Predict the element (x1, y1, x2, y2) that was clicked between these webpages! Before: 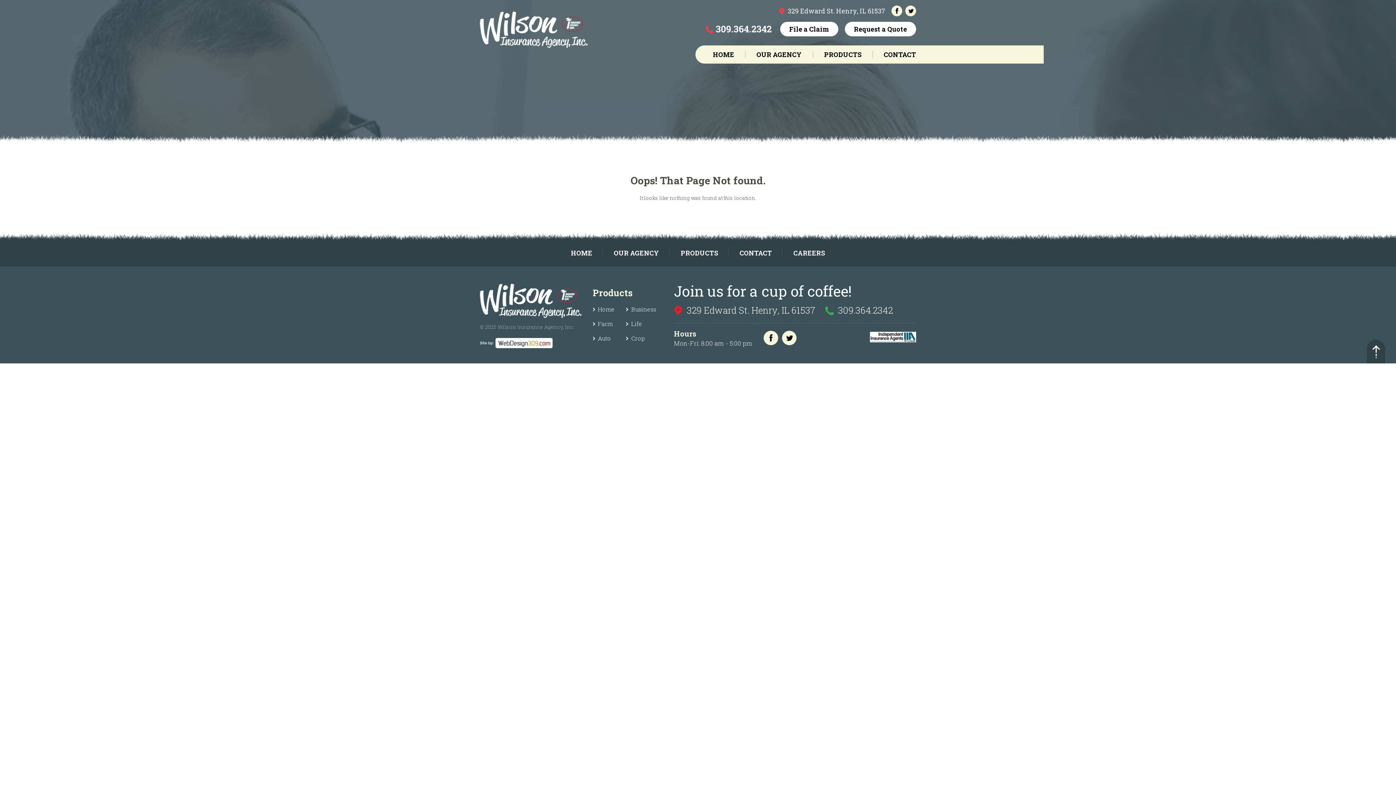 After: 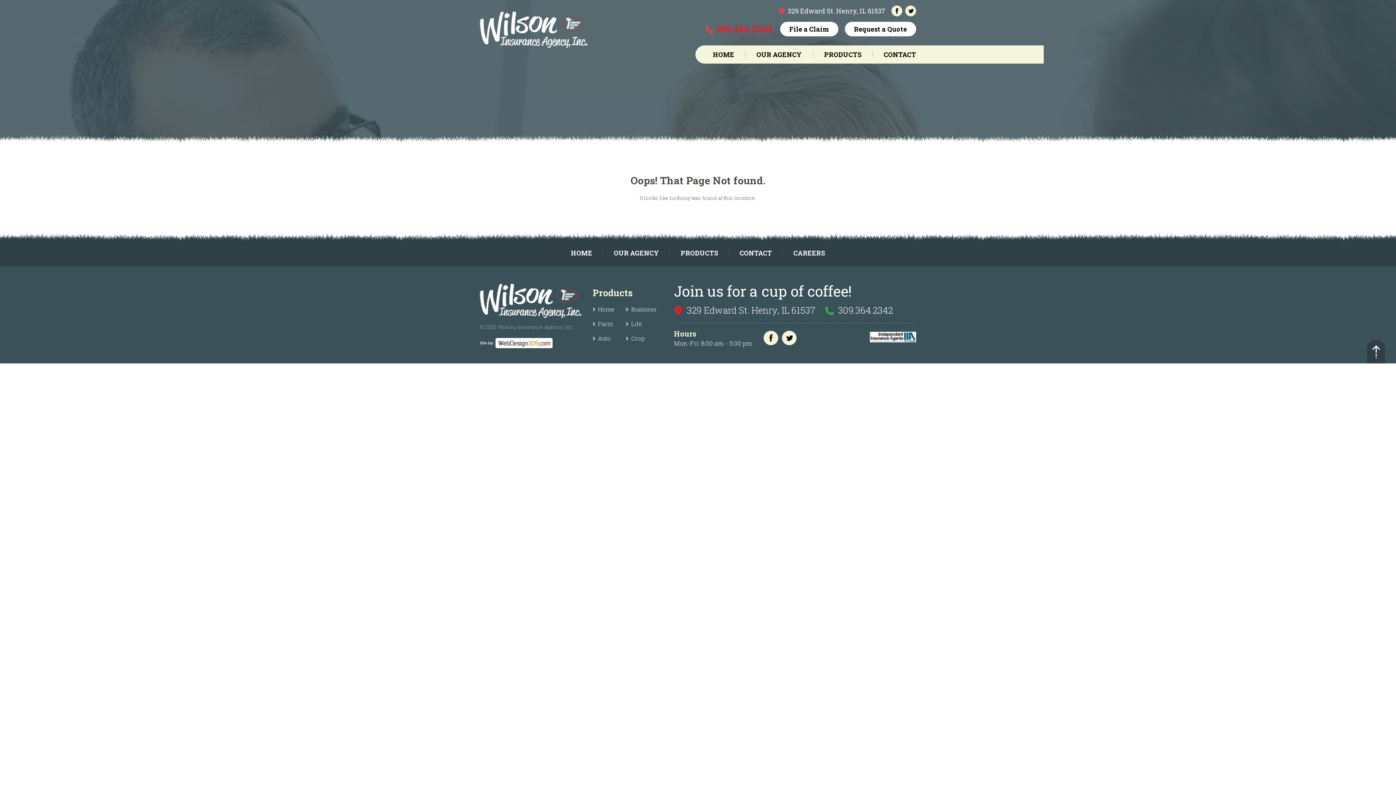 Action: bbox: (705, 24, 772, 33) label: 309.364.2342